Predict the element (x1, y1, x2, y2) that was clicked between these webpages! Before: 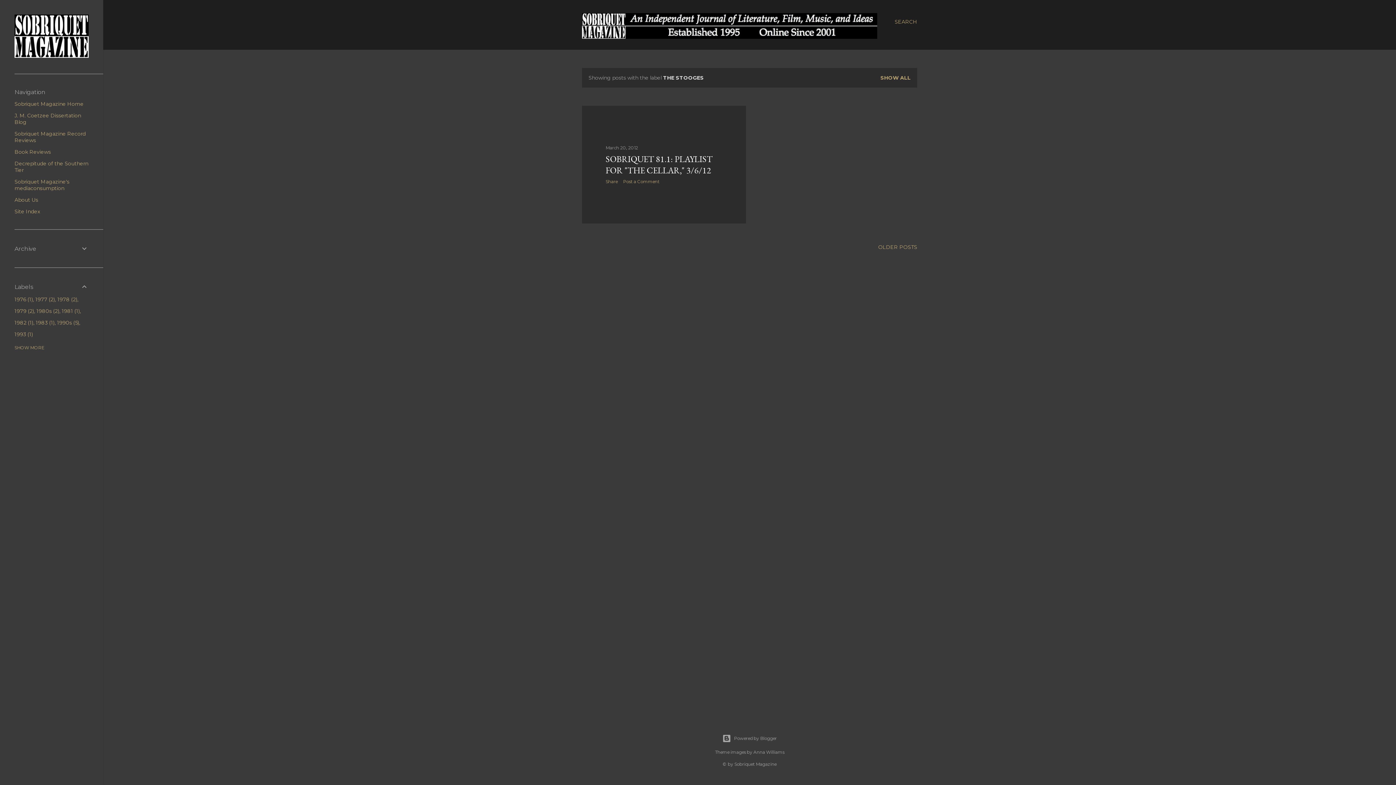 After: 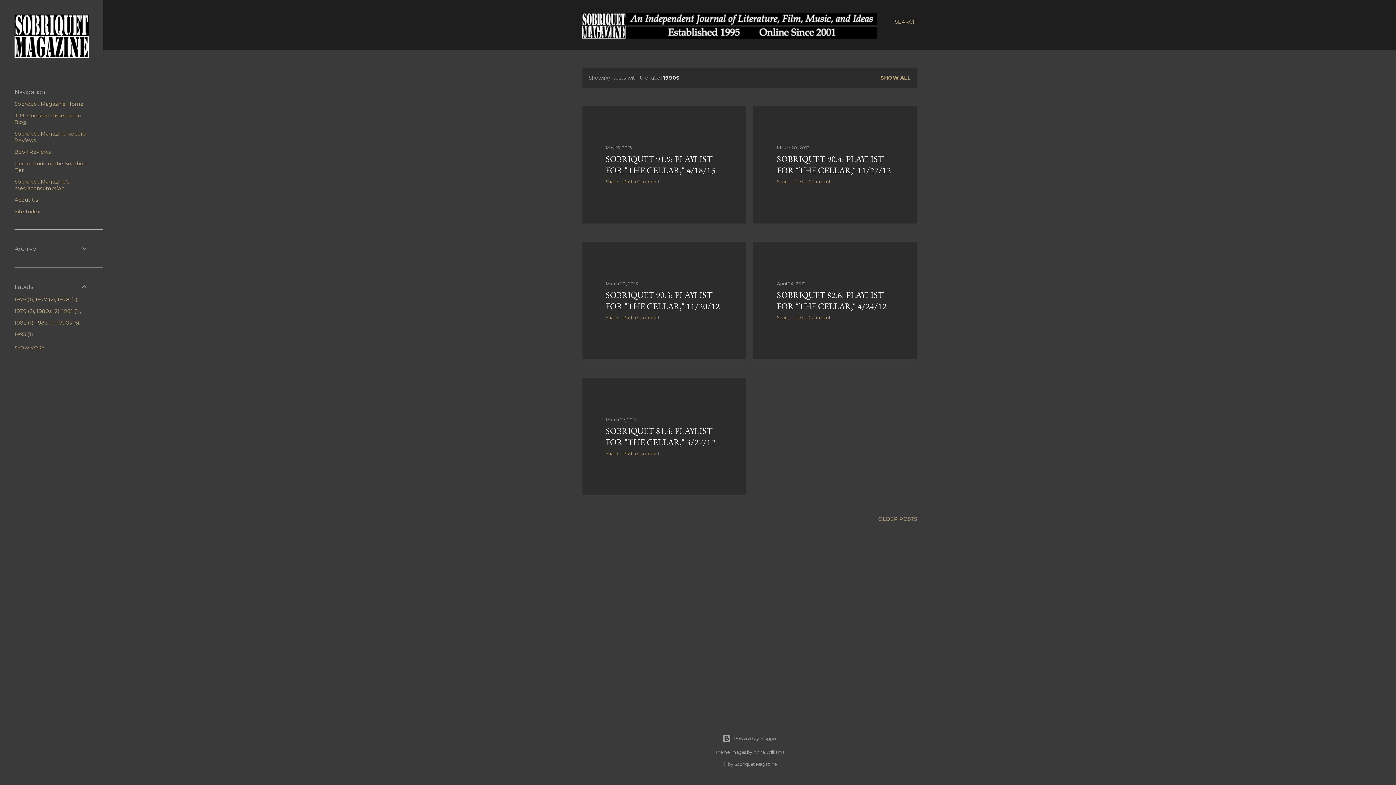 Action: label: 1990s5 bbox: (57, 319, 79, 326)